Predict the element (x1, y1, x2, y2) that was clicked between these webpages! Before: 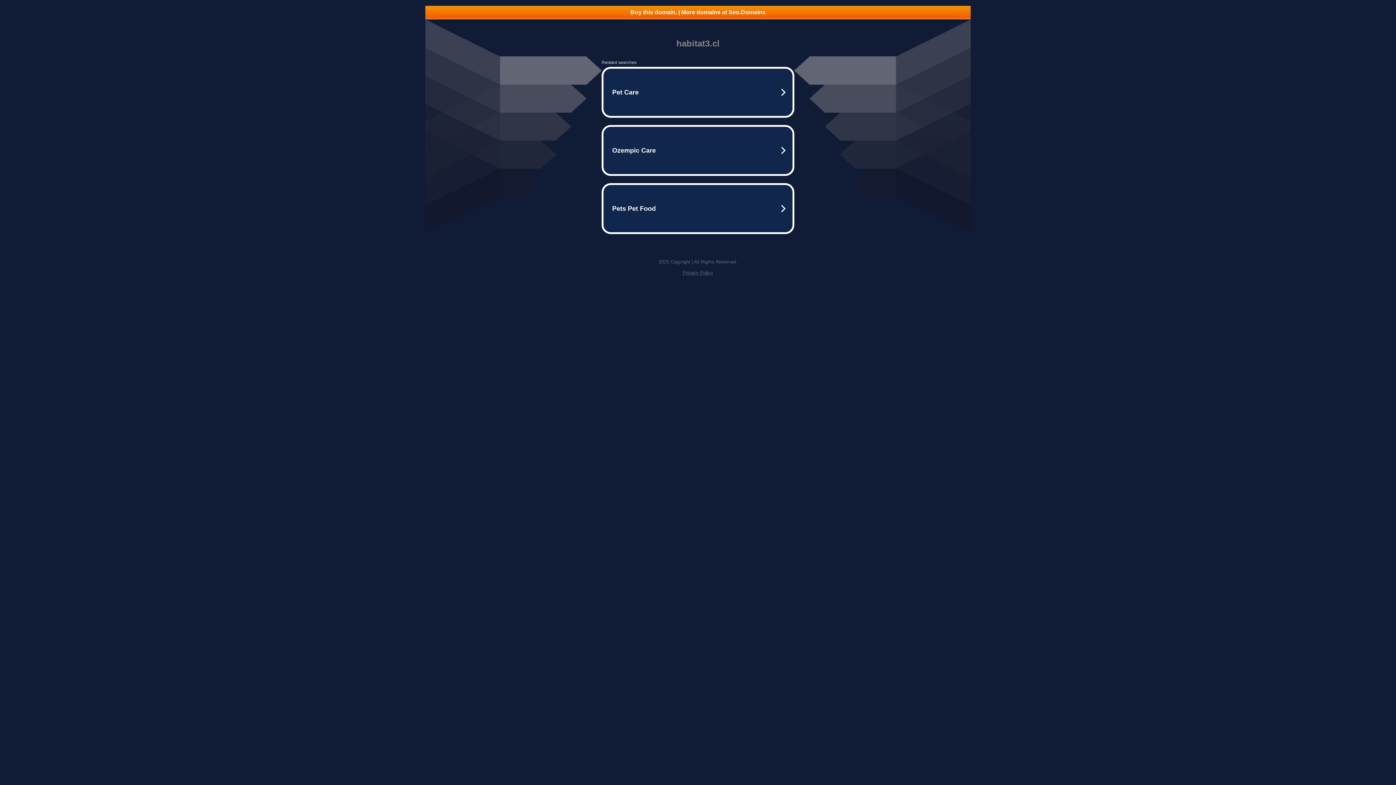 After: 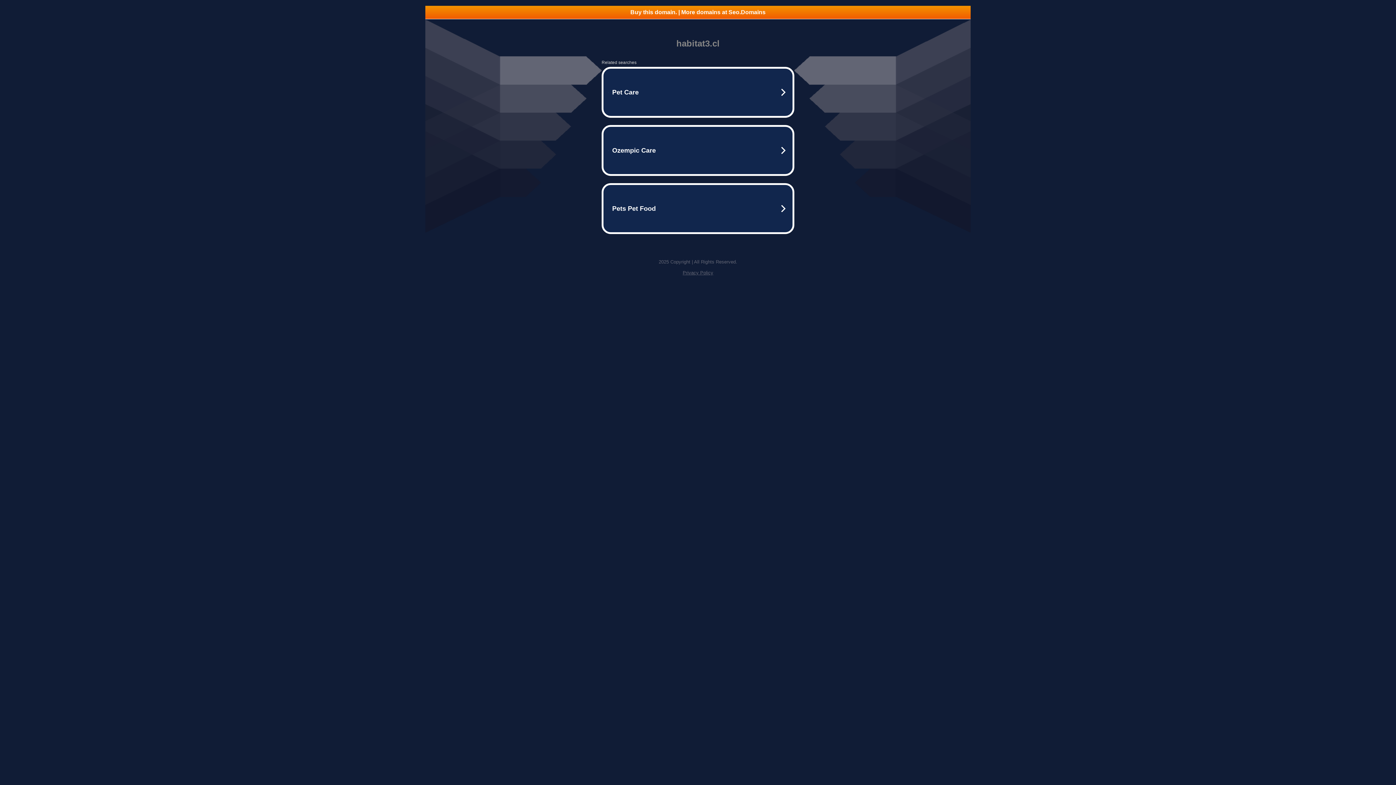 Action: bbox: (425, 5, 970, 18) label: Buy this domain. | More domains at Seo.Domains